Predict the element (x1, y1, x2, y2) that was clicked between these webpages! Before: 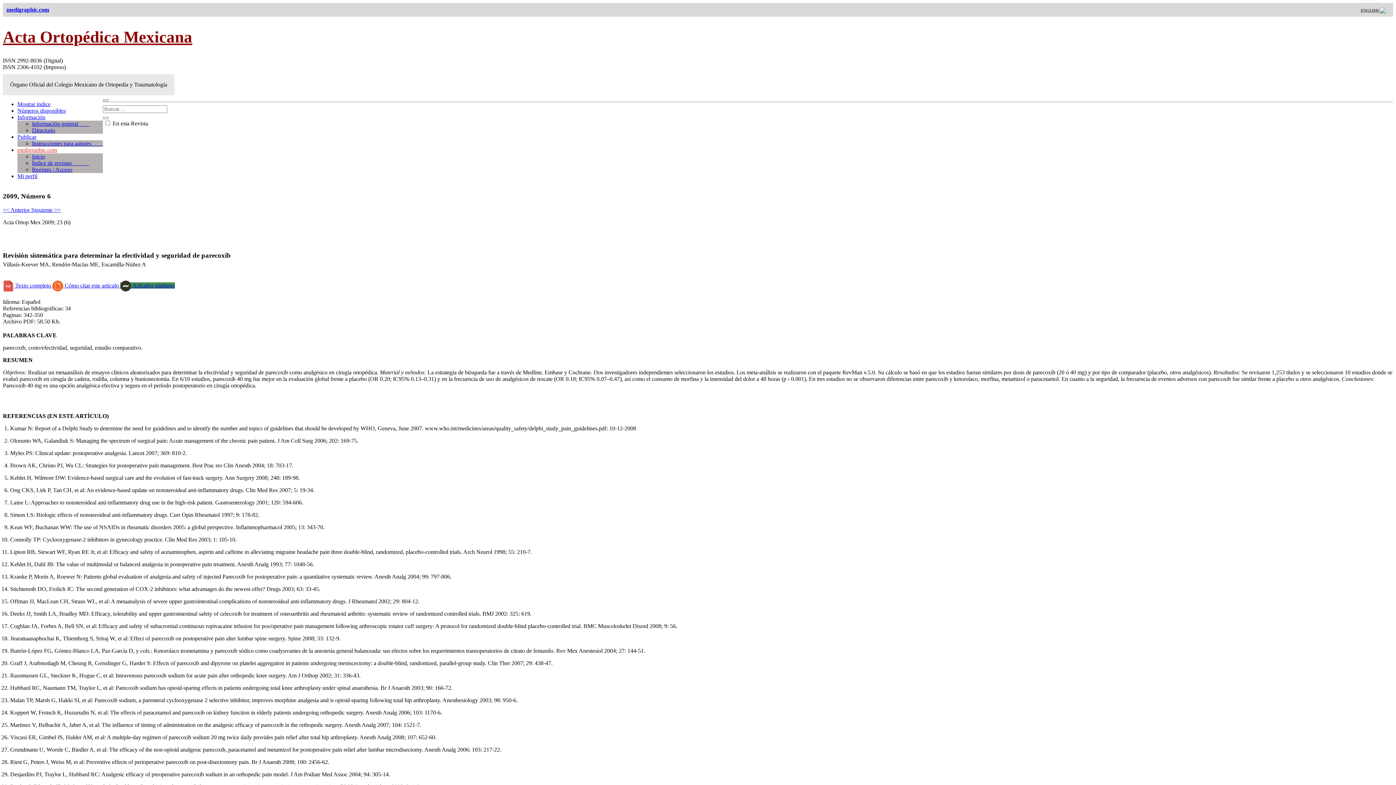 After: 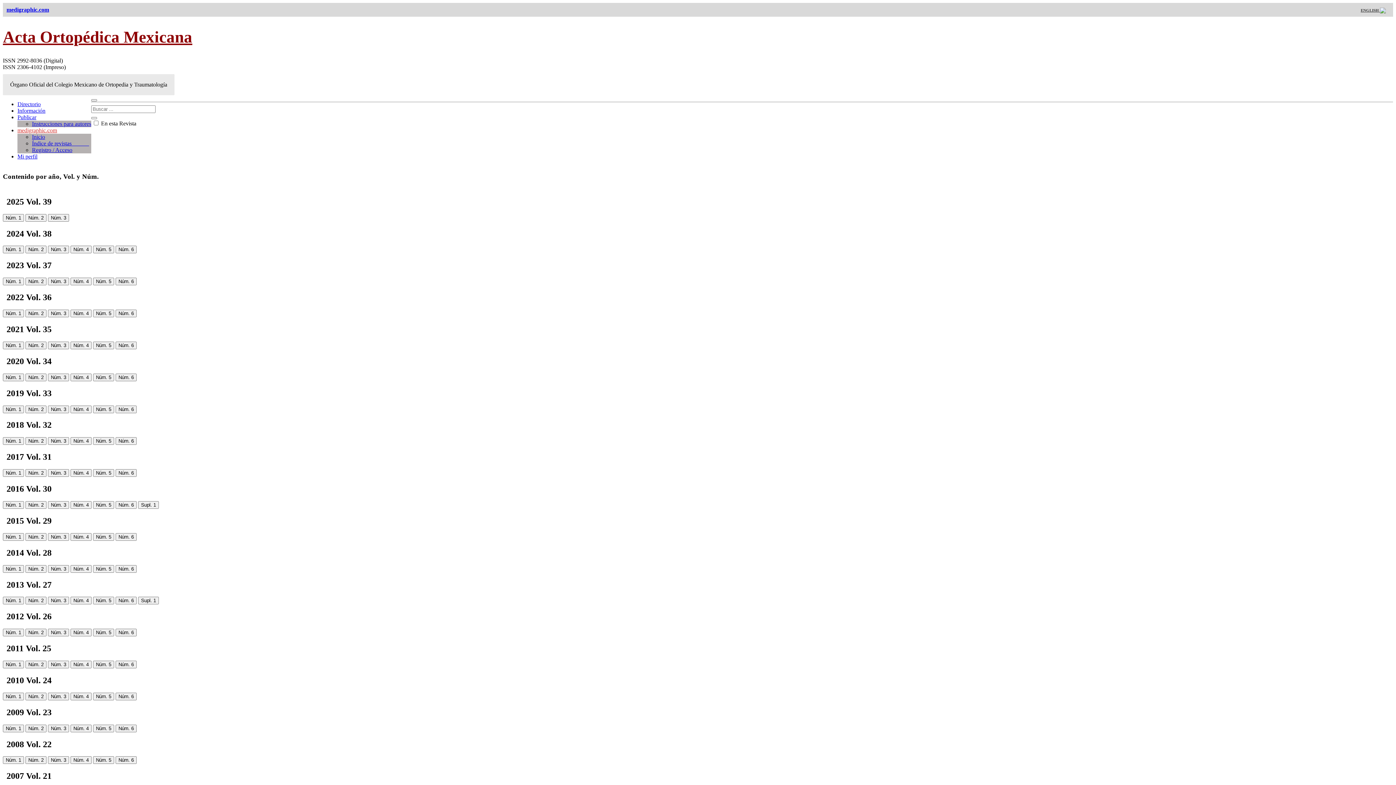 Action: label: Números disponibles bbox: (17, 107, 65, 113)